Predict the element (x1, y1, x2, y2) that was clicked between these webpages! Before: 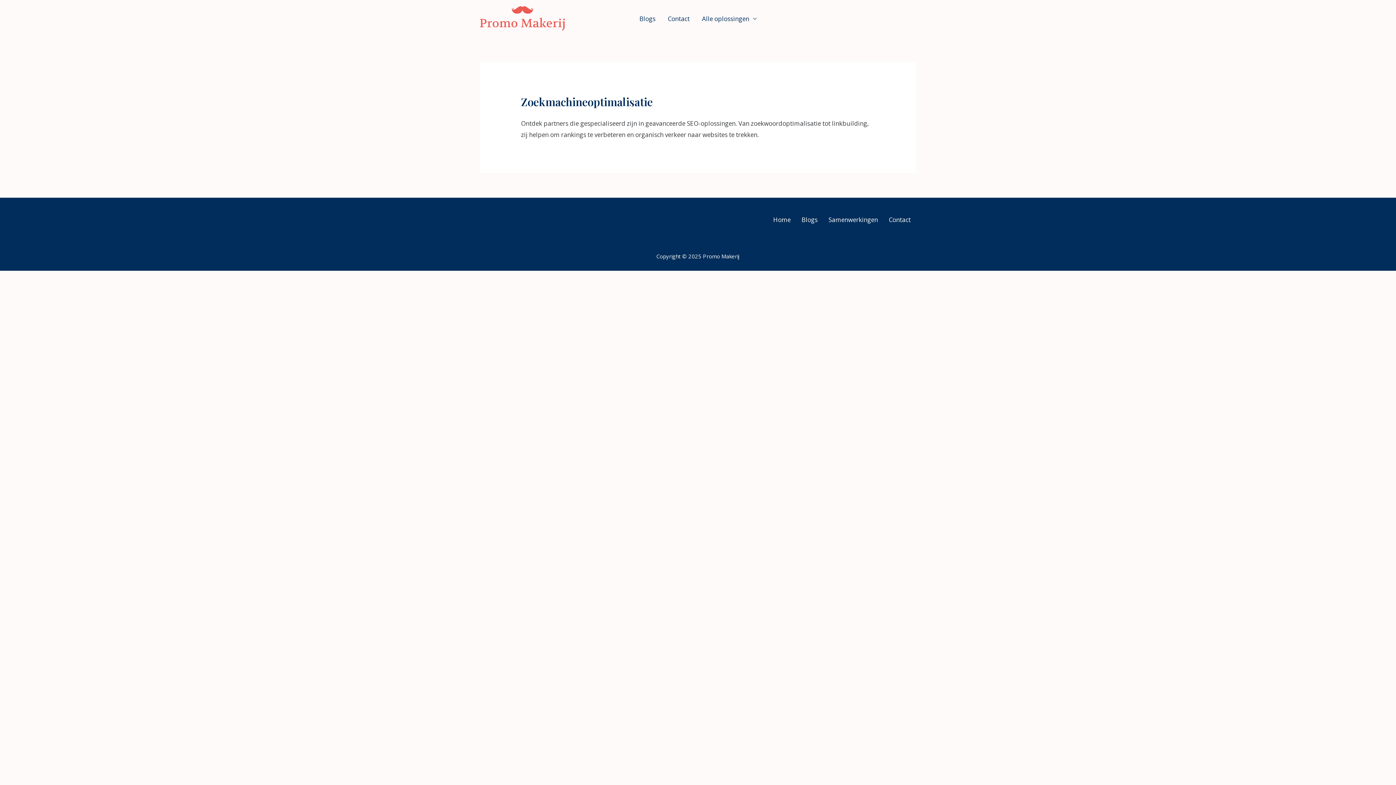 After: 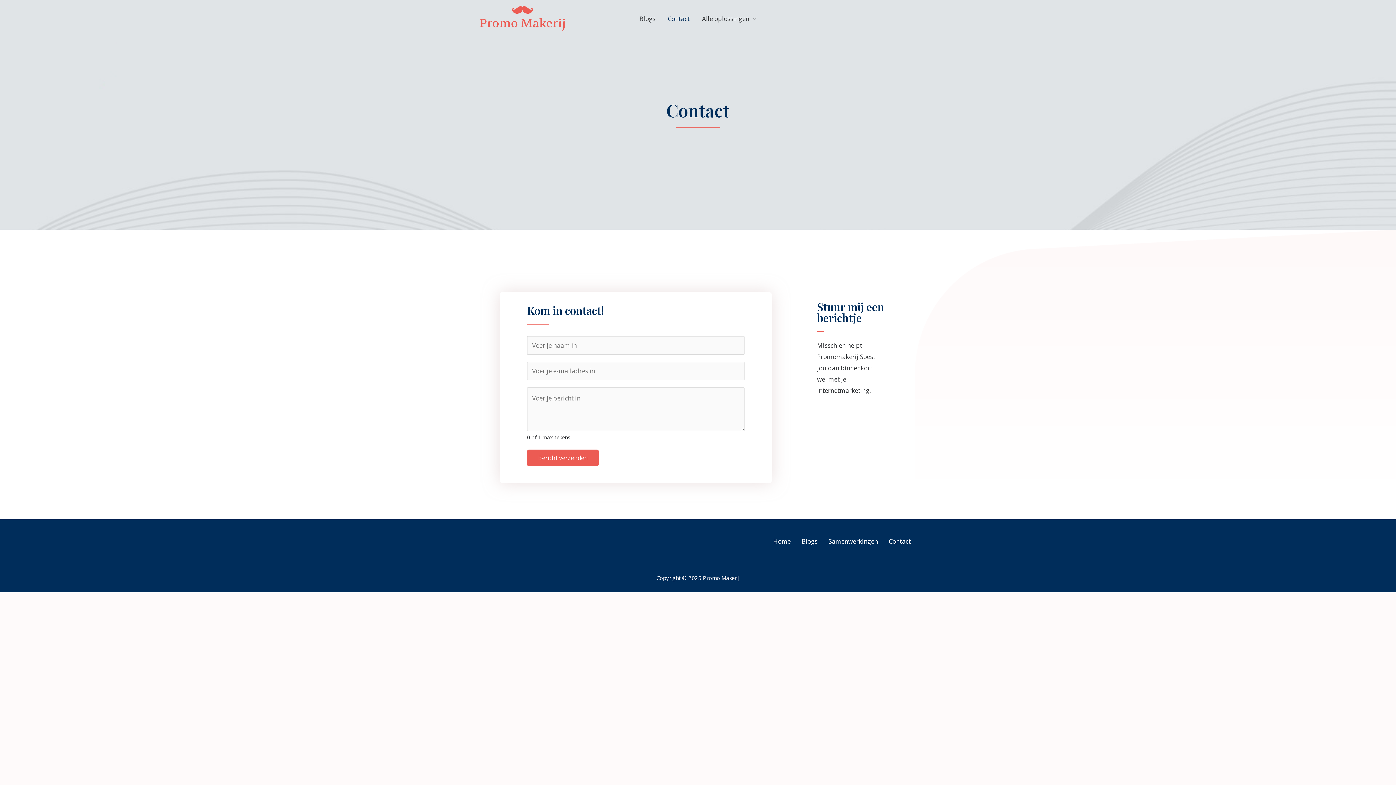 Action: label: Contact bbox: (661, 6, 696, 31)